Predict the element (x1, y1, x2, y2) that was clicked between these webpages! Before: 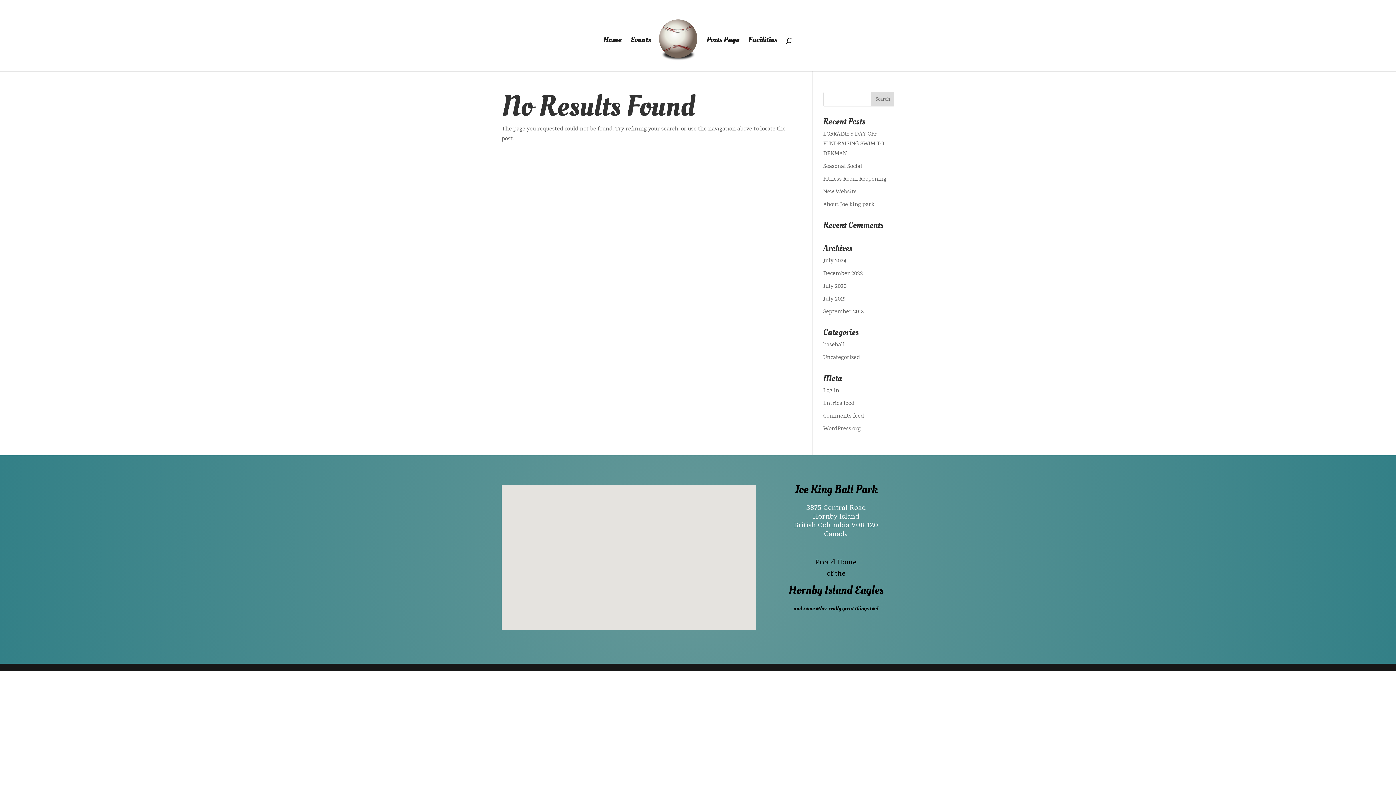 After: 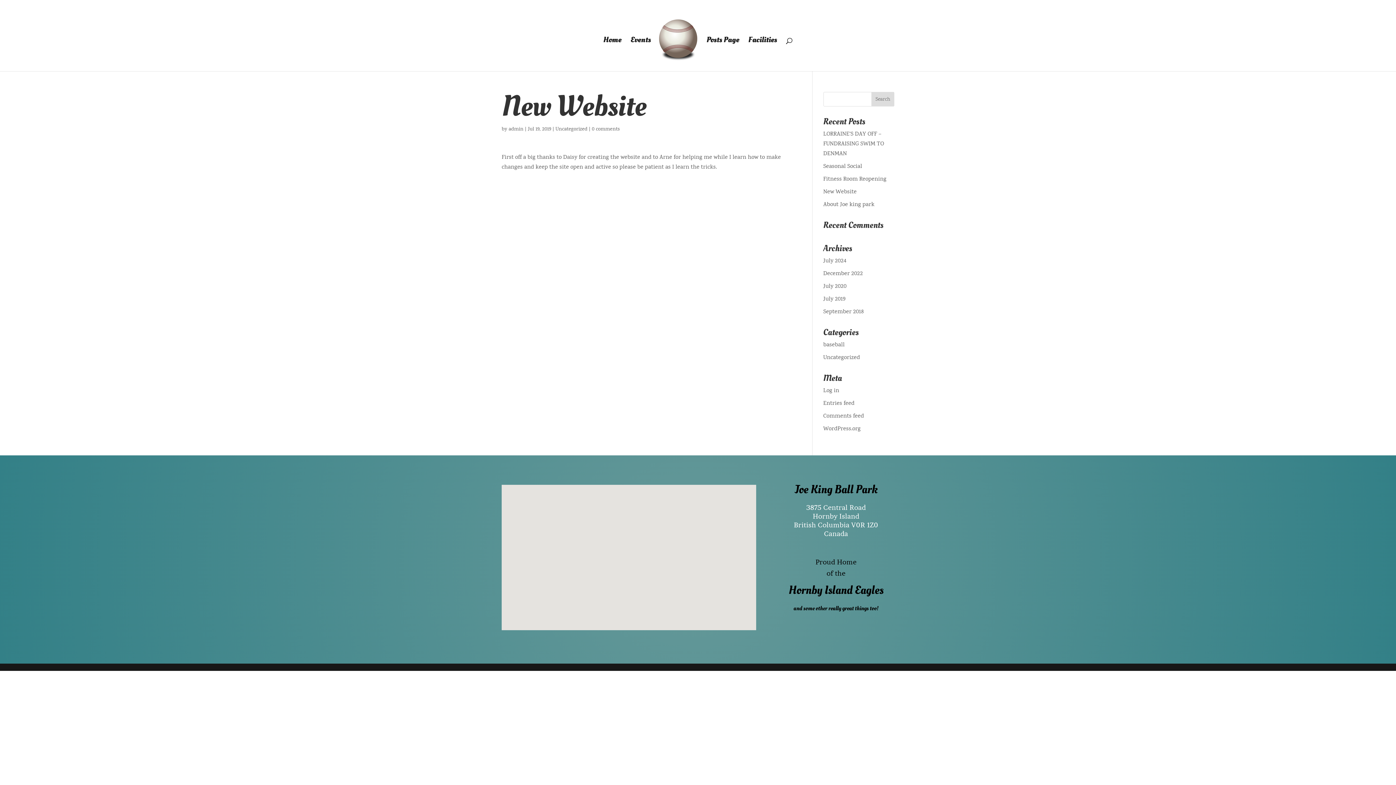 Action: label: New Website bbox: (823, 188, 856, 196)